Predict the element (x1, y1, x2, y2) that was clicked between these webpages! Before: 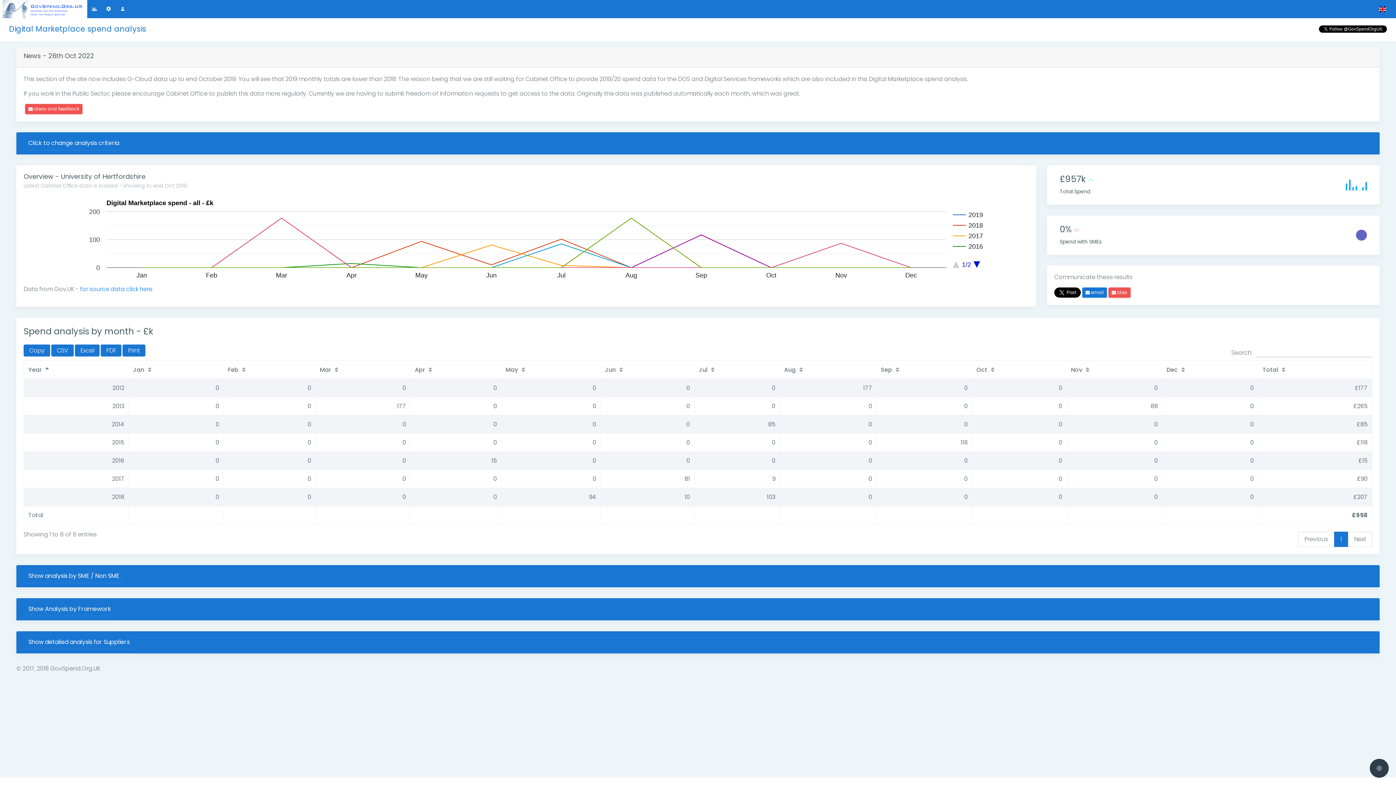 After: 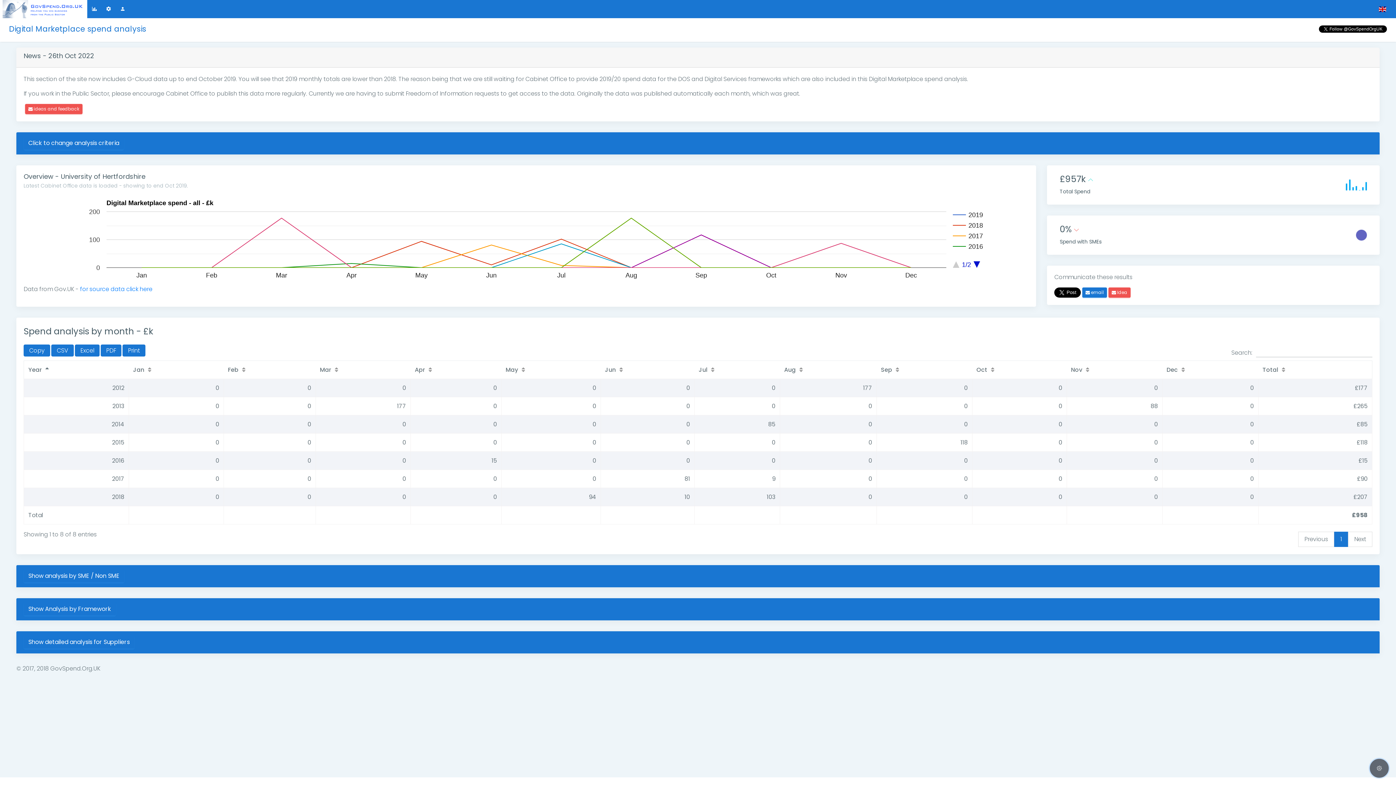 Action: bbox: (1370, 759, 1389, 778)